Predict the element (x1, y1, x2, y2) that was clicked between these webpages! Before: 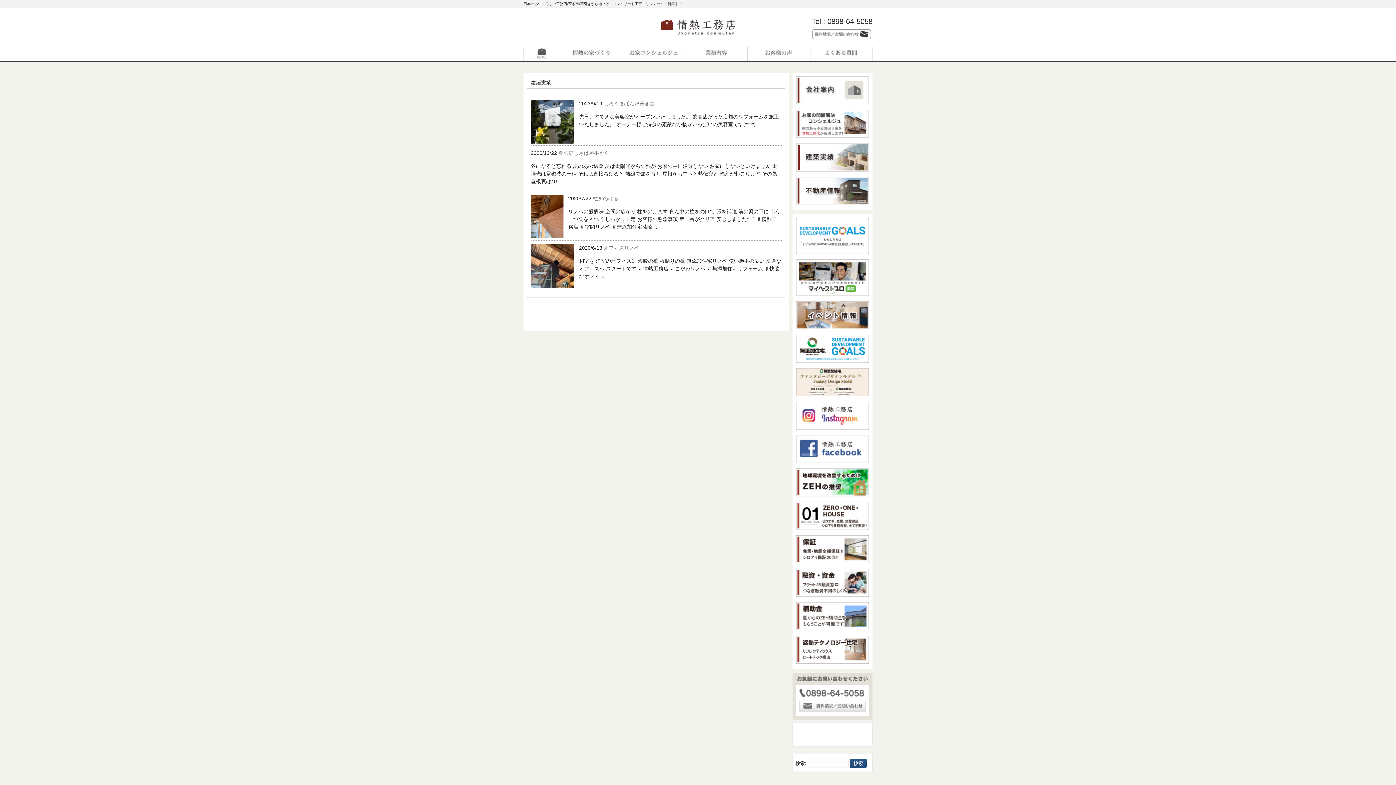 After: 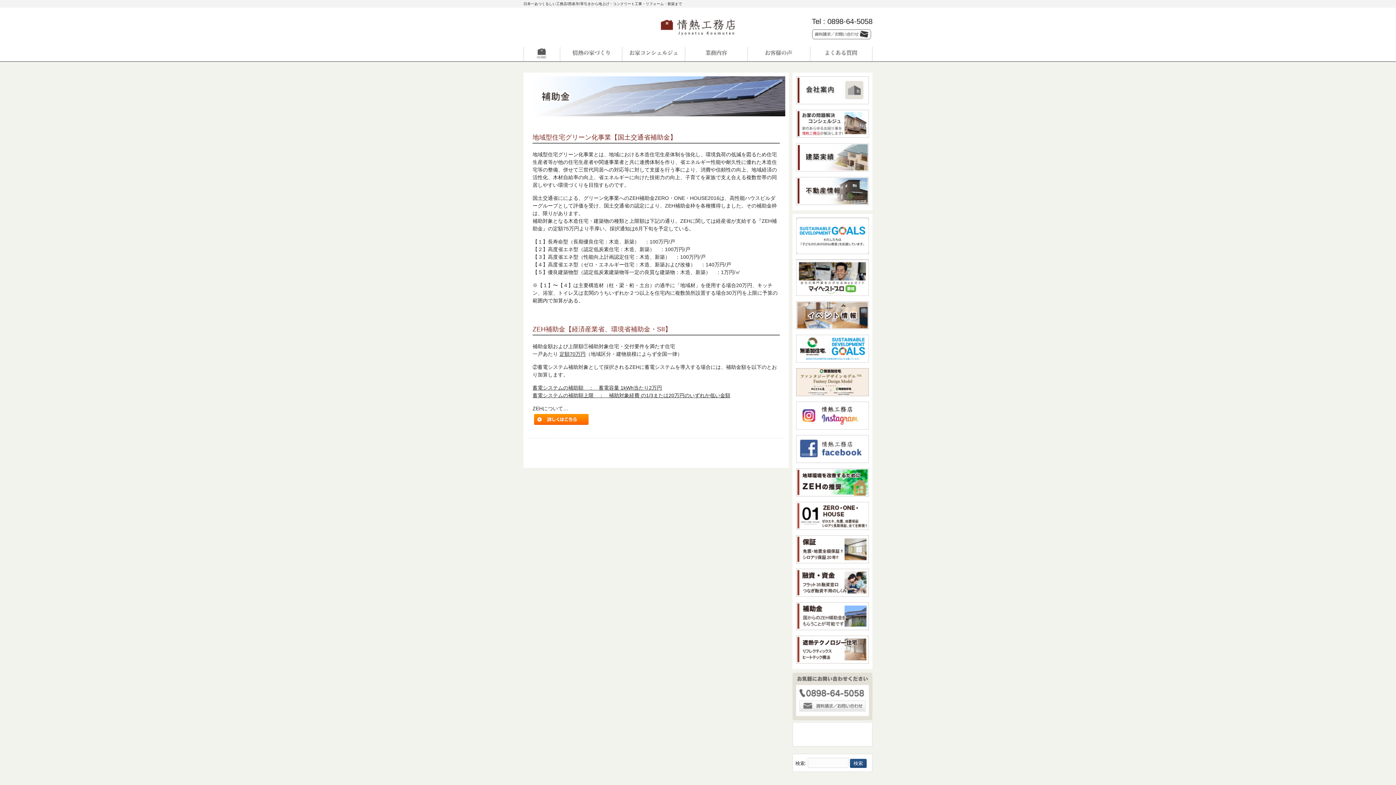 Action: bbox: (796, 629, 869, 635)